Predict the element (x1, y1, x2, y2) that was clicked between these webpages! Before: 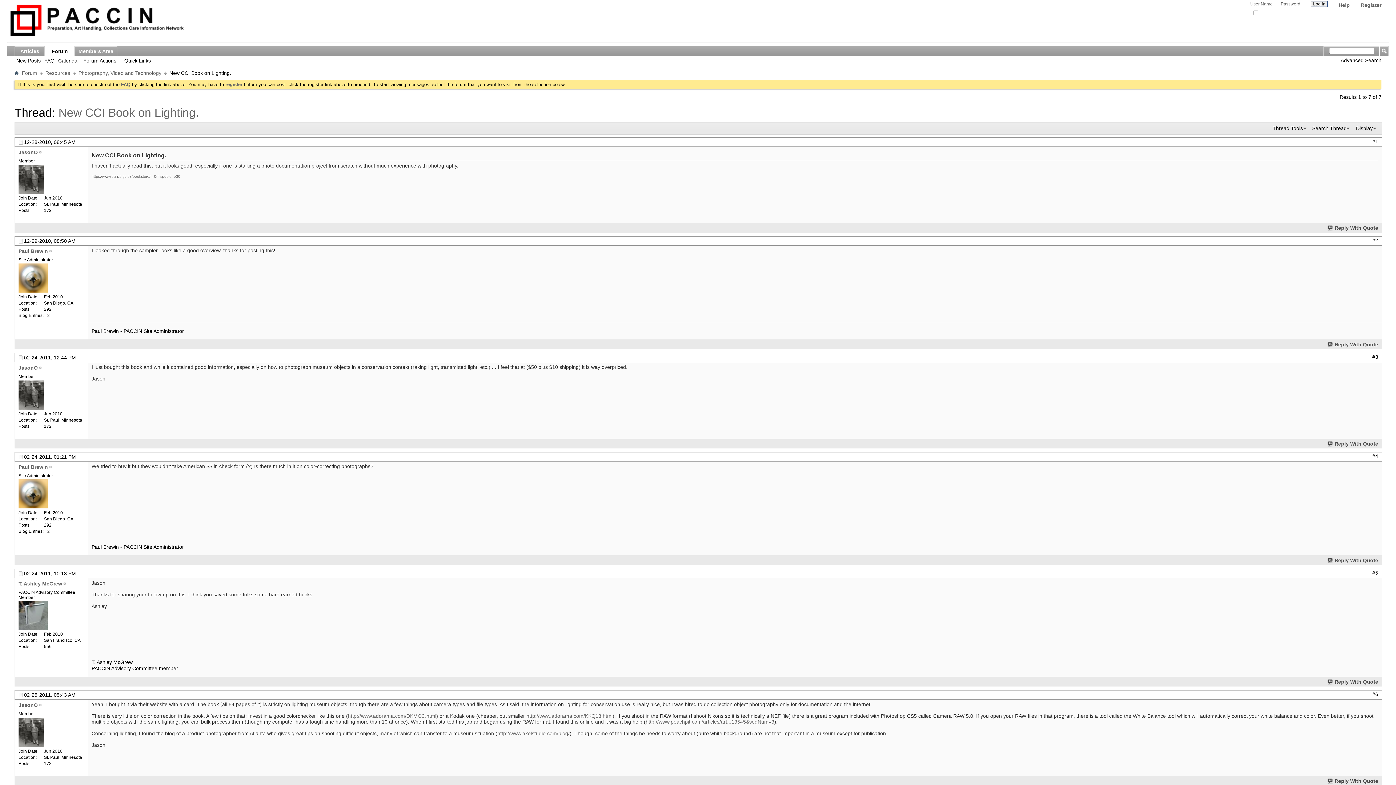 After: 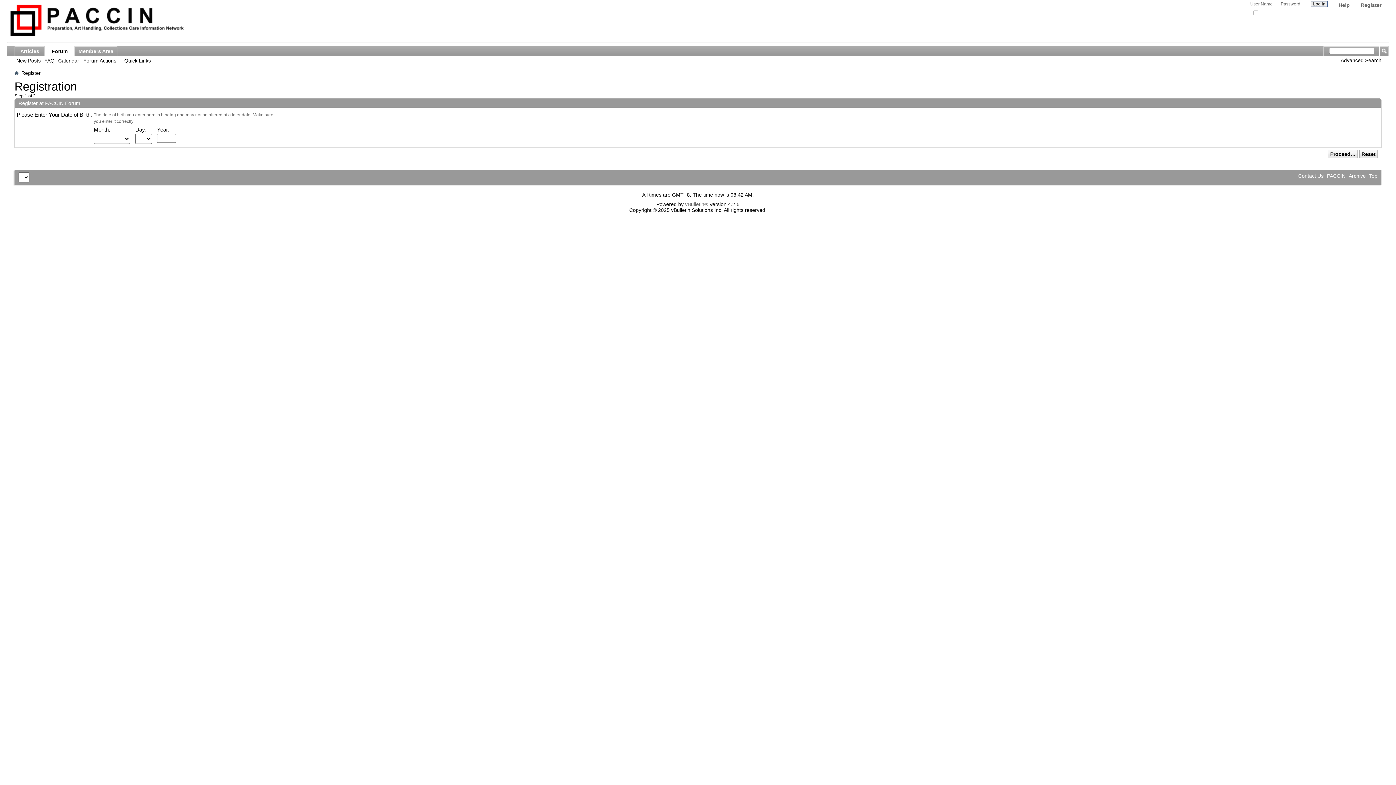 Action: bbox: (1357, 0, 1385, 9) label: Register